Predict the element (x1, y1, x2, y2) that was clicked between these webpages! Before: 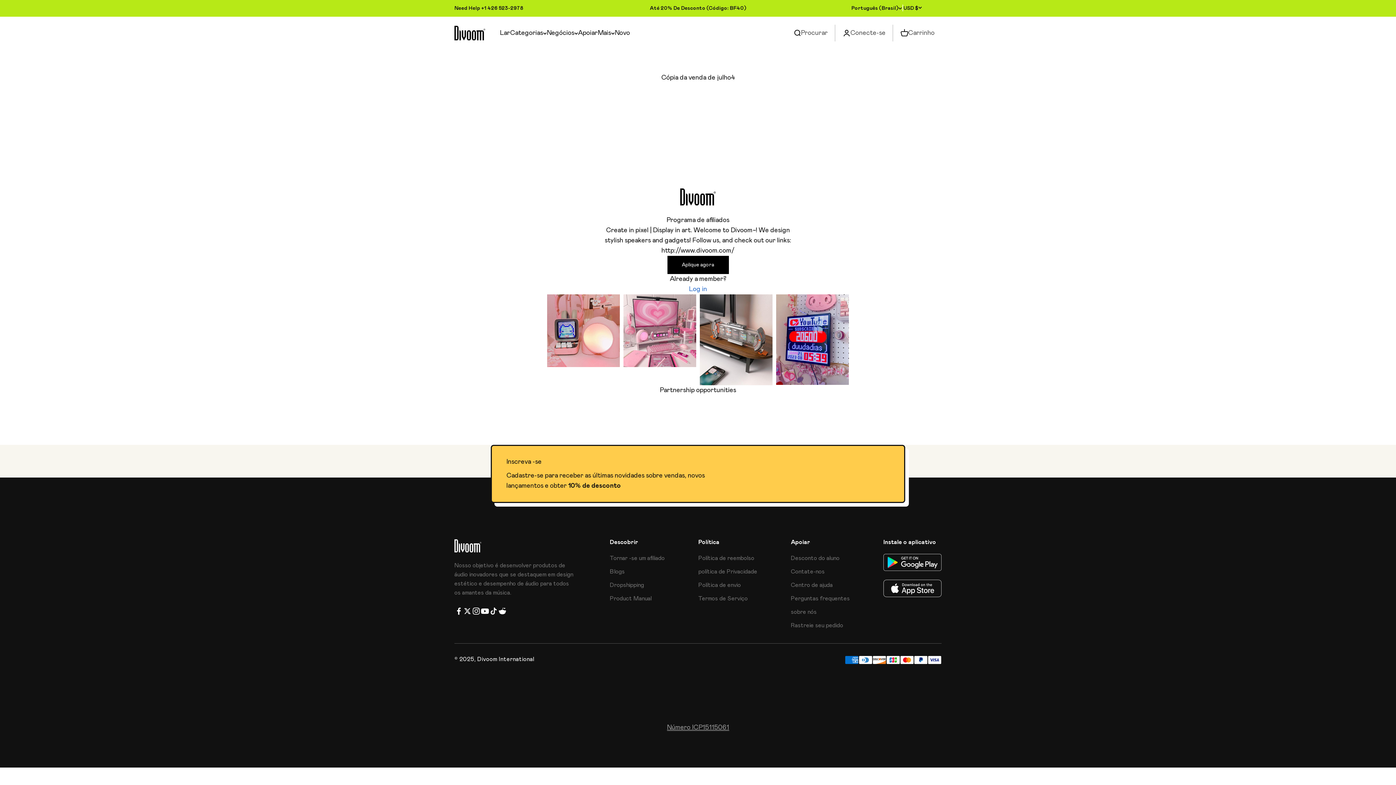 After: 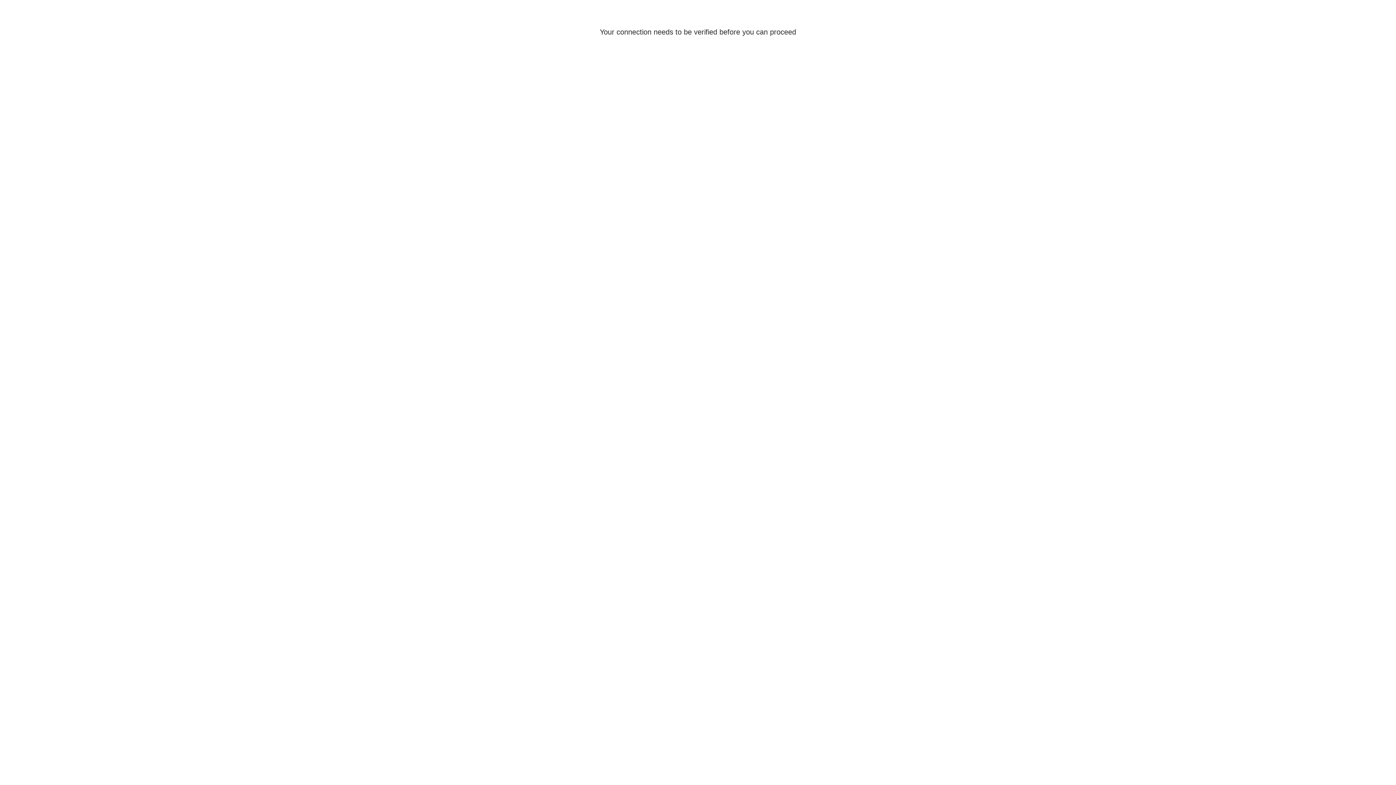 Action: bbox: (689, 286, 707, 292) label: Log in